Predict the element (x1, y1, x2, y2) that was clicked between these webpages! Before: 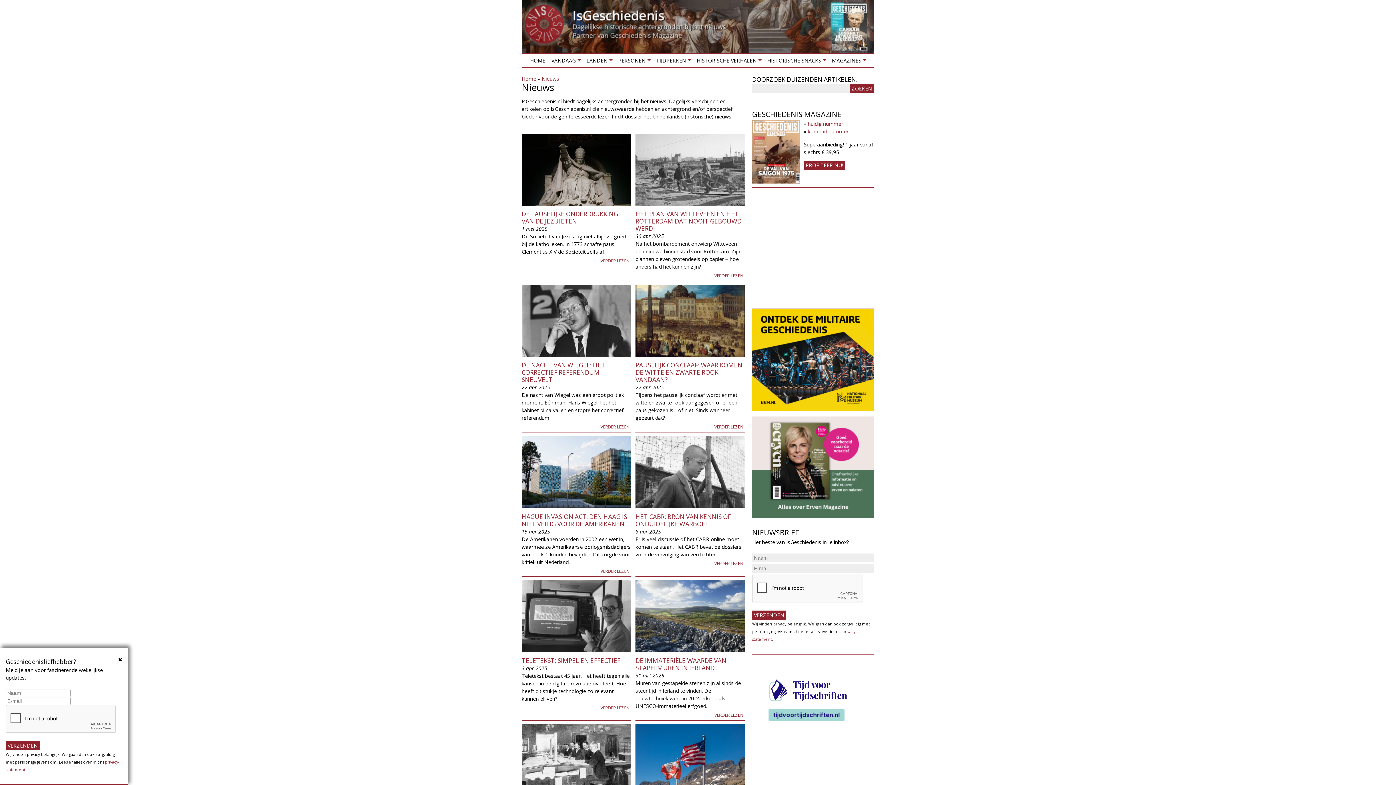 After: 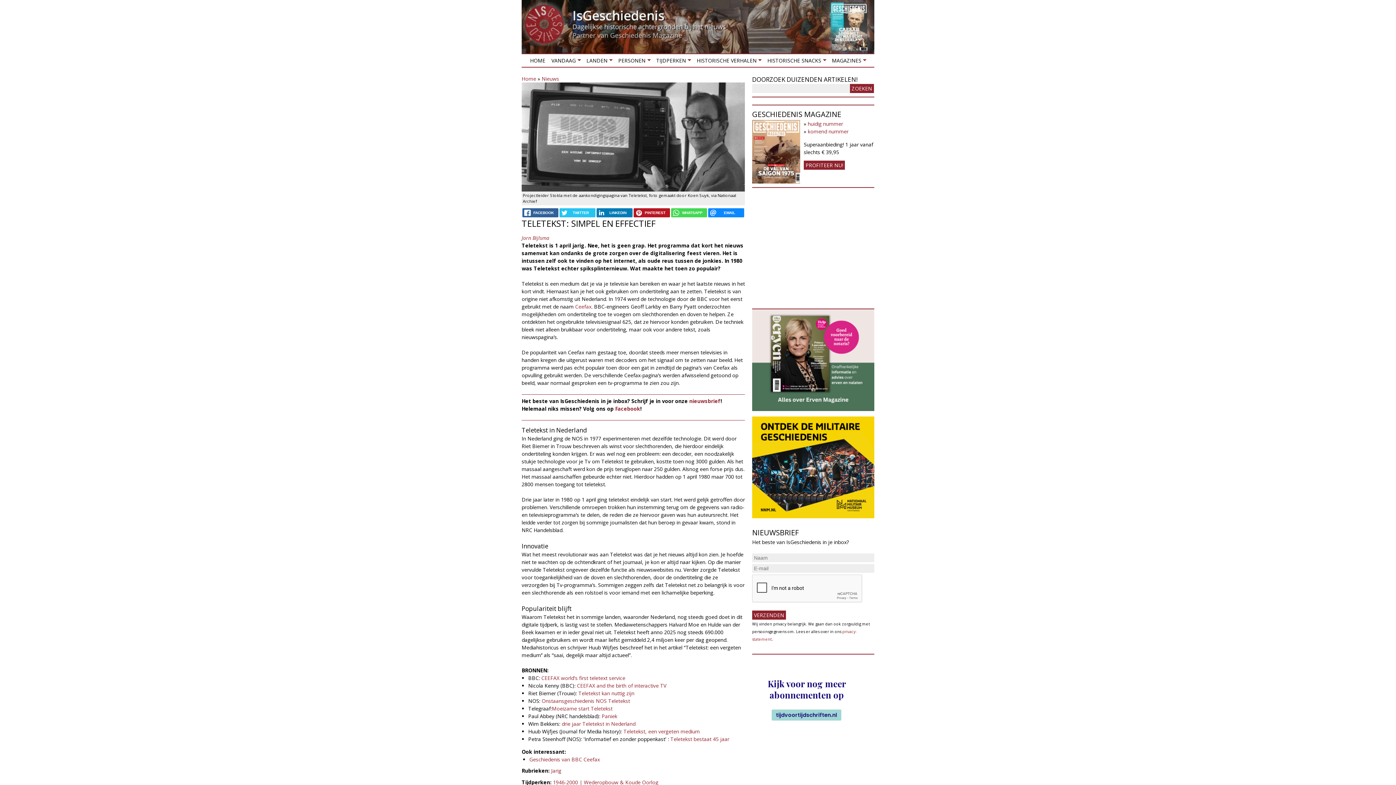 Action: bbox: (521, 580, 631, 652)